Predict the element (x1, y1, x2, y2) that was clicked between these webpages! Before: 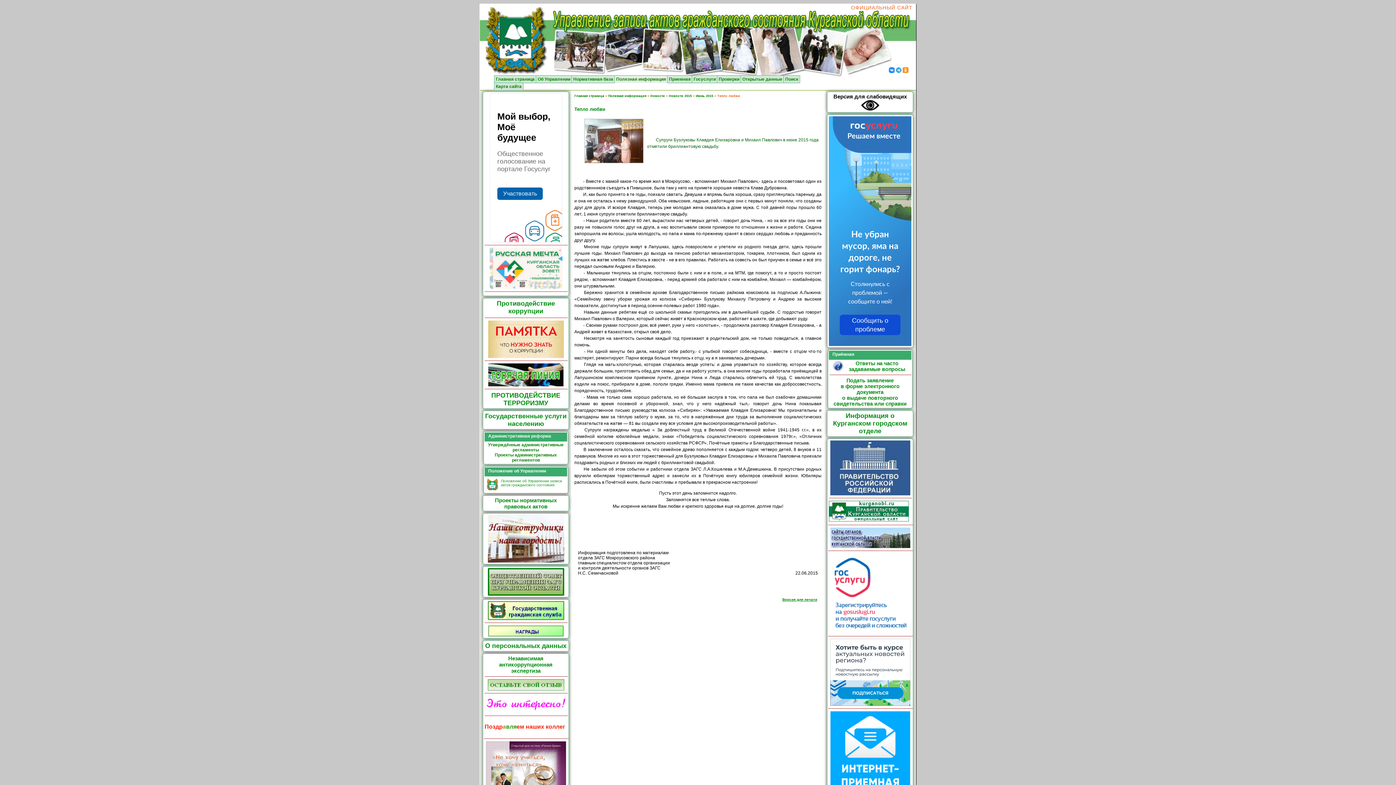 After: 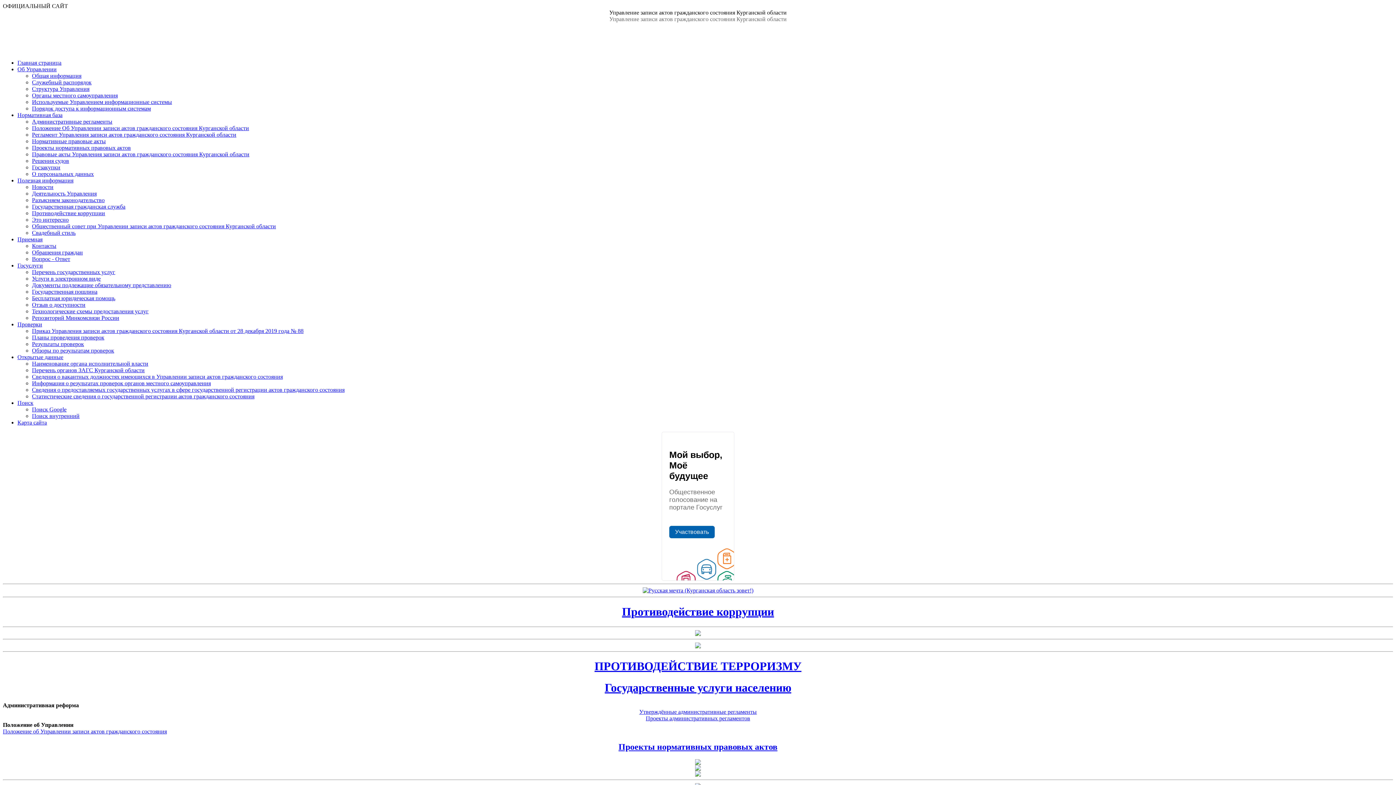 Action: label: Положение об Управлении записи актов гражданского состояния bbox: (485, 478, 566, 491)